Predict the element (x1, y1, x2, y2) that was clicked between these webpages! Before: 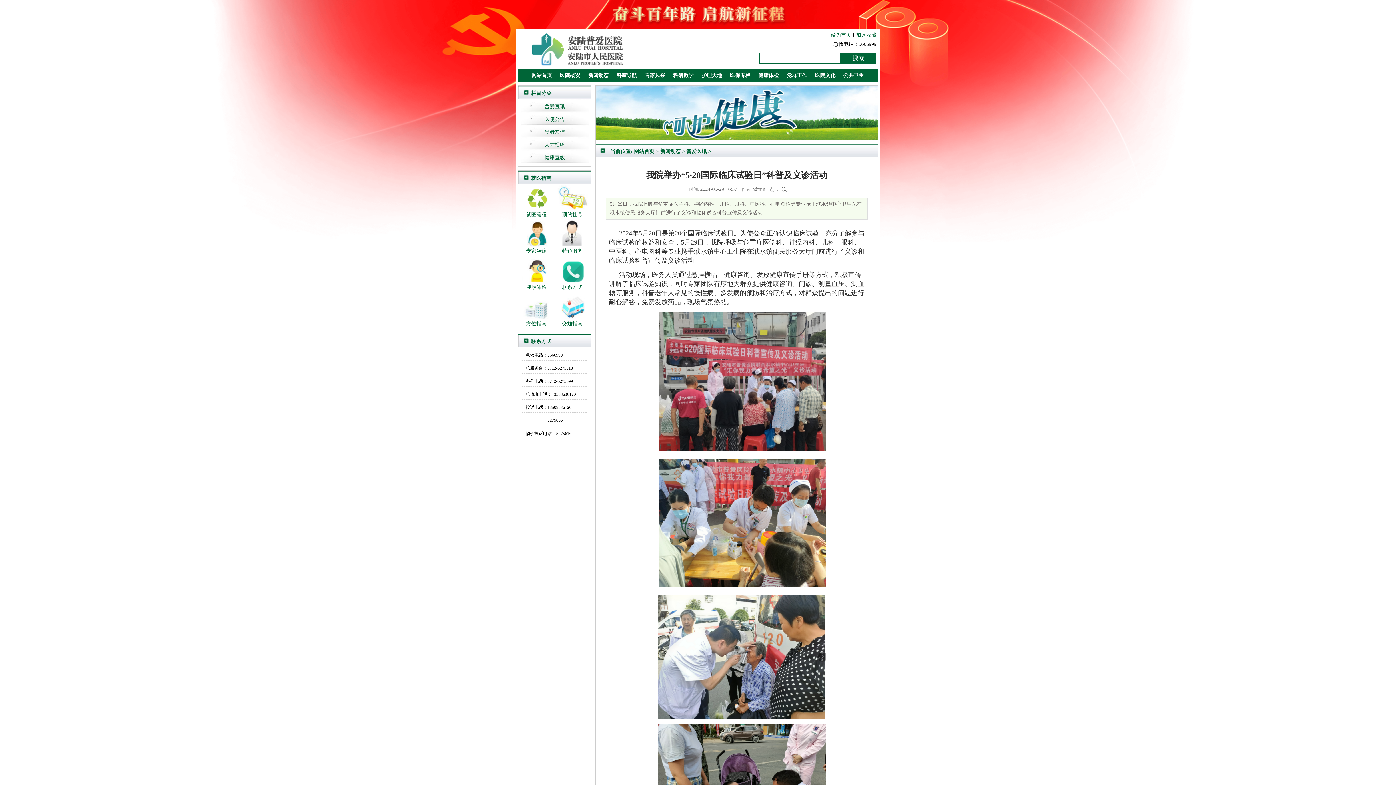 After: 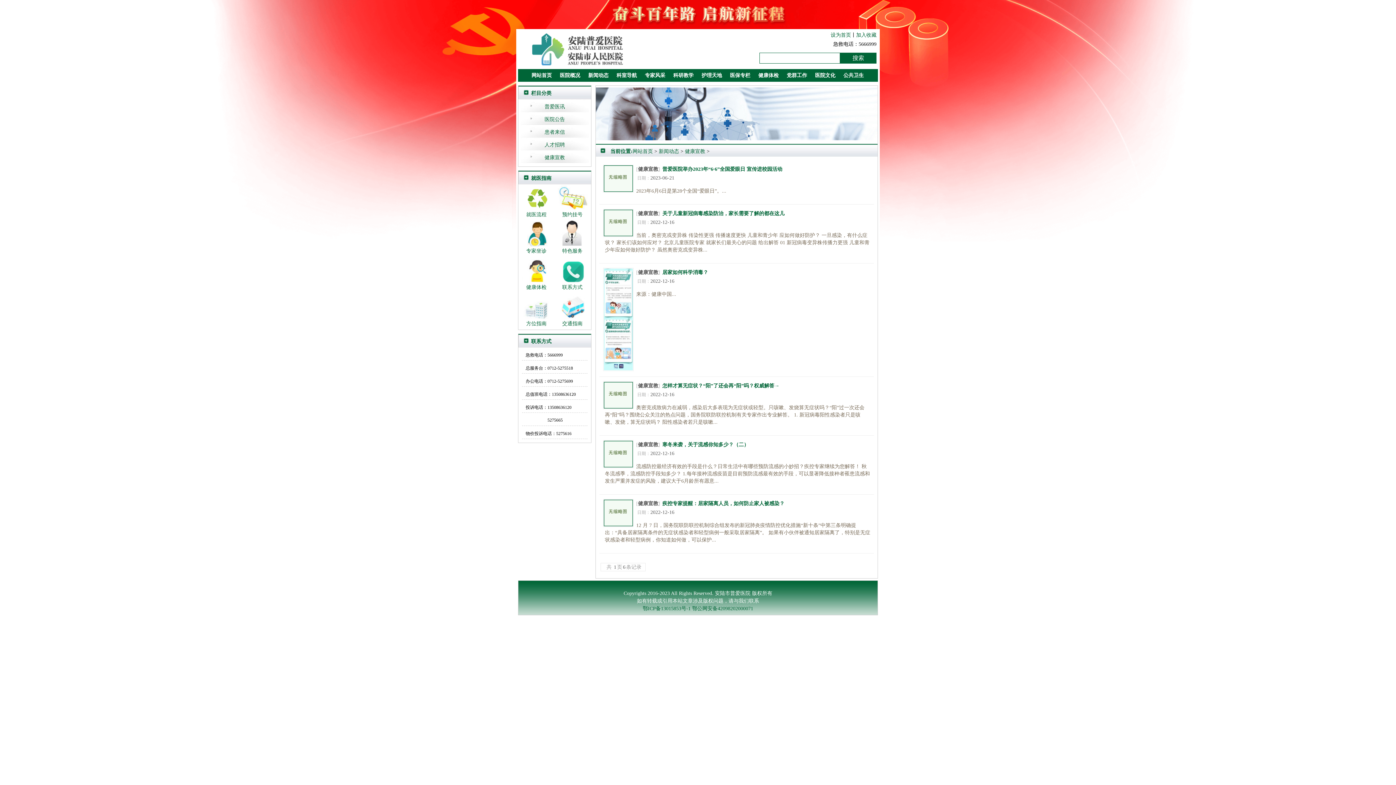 Action: bbox: (544, 154, 565, 160) label: 健康宣教